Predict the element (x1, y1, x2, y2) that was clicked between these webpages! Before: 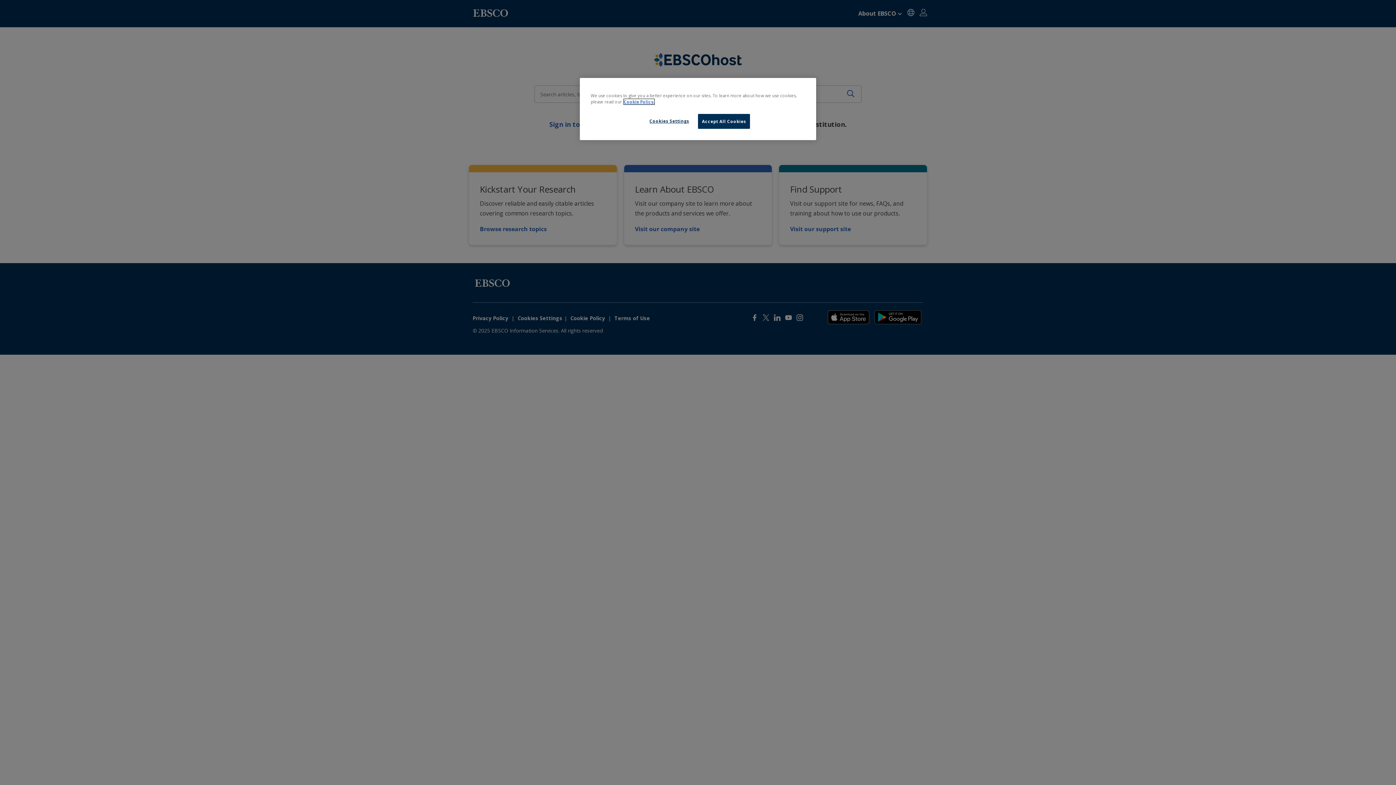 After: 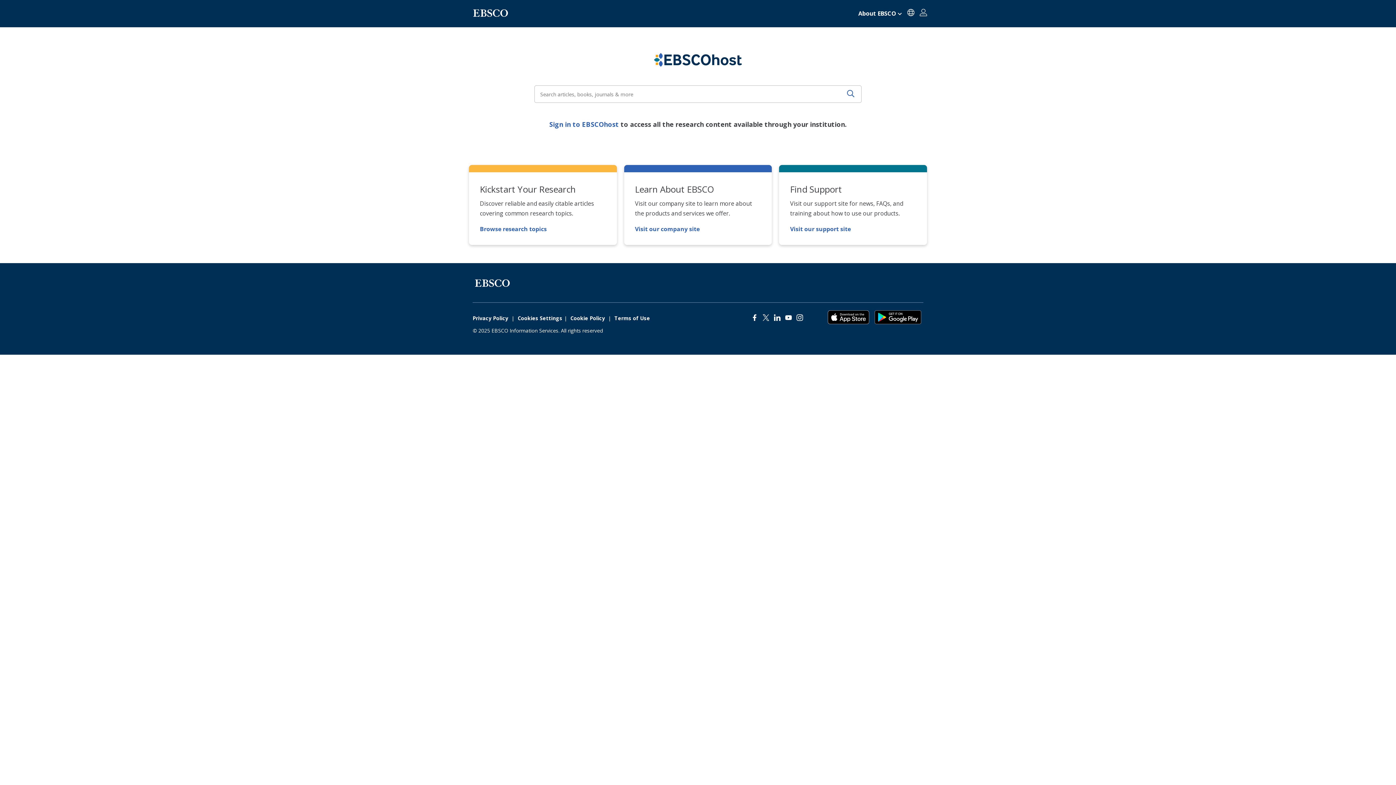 Action: bbox: (698, 114, 750, 128) label: Accept All Cookies